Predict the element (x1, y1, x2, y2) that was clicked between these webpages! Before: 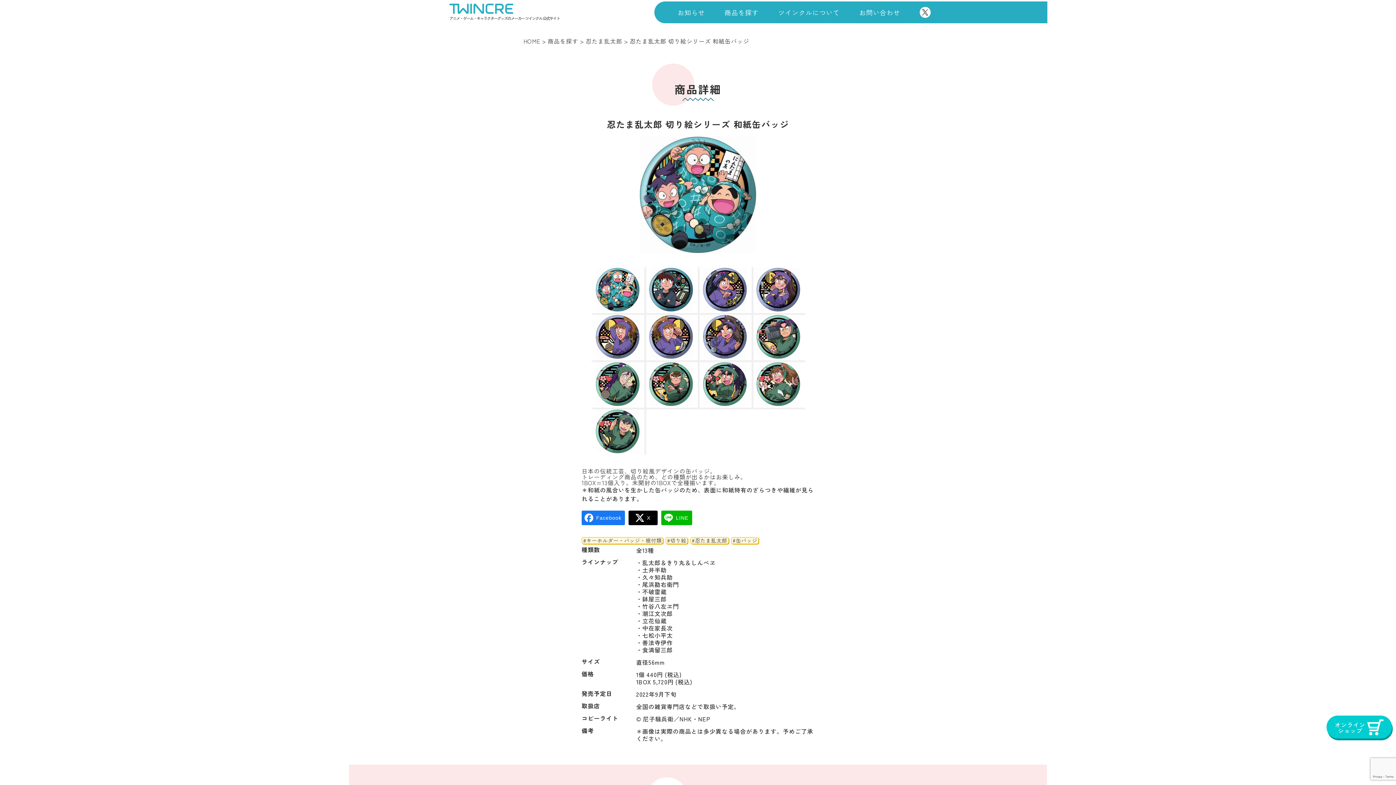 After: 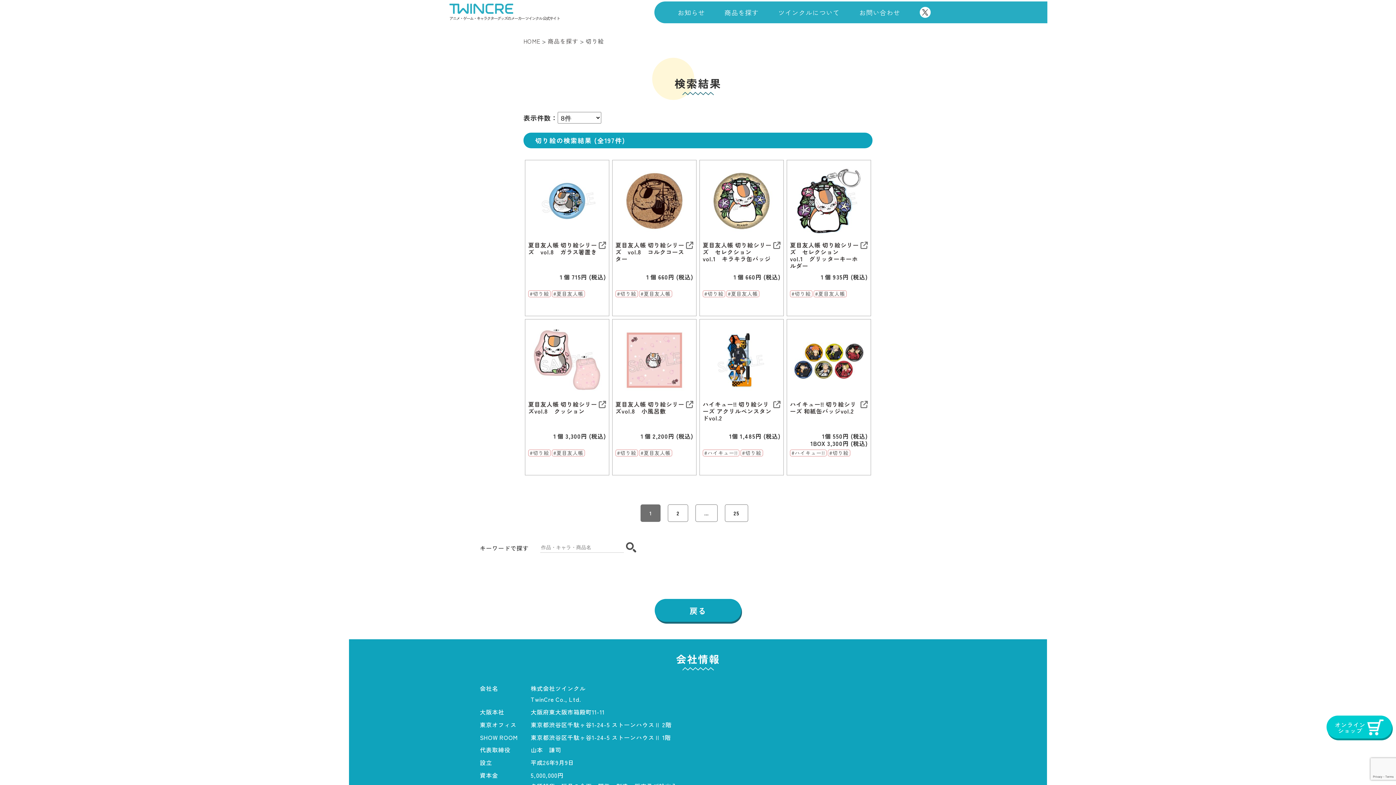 Action: bbox: (667, 537, 686, 543) label: #切り絵